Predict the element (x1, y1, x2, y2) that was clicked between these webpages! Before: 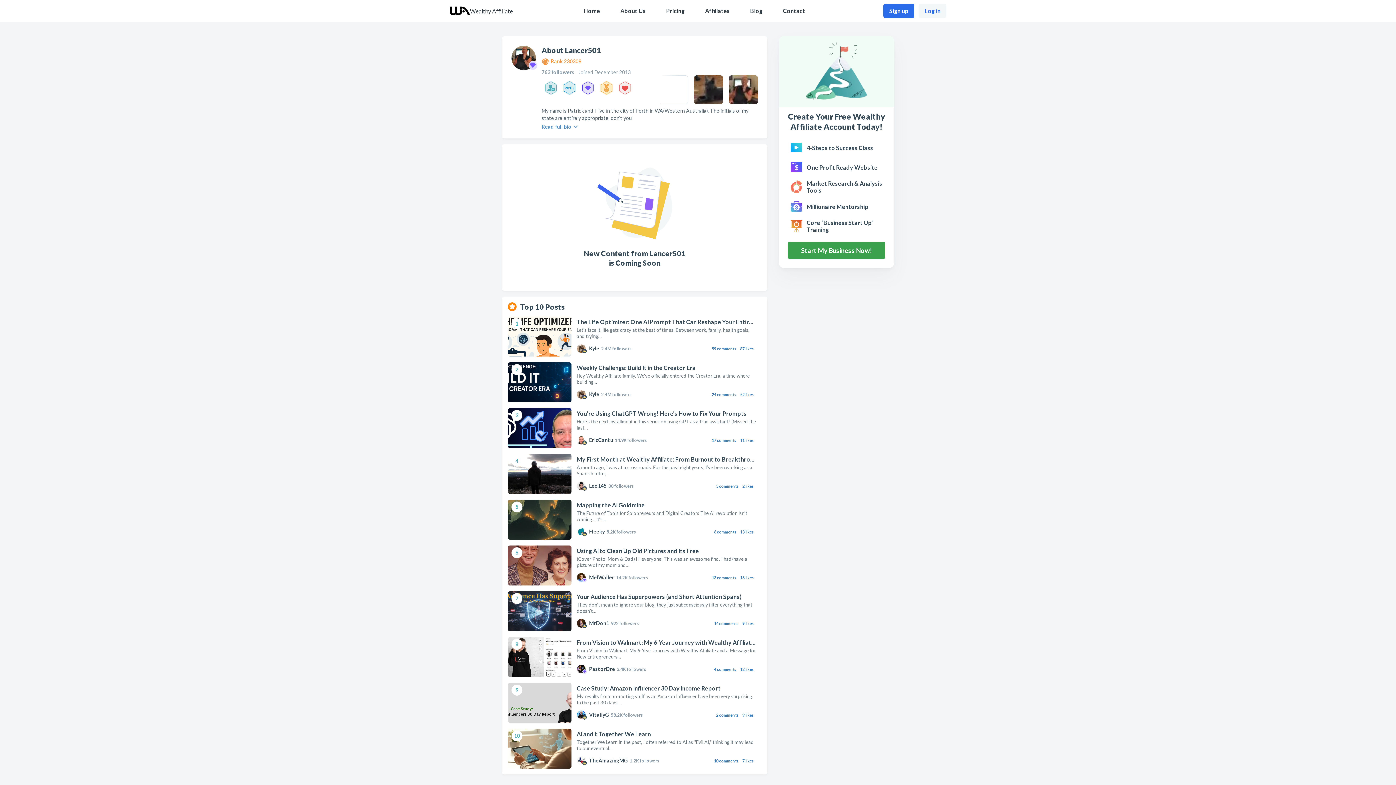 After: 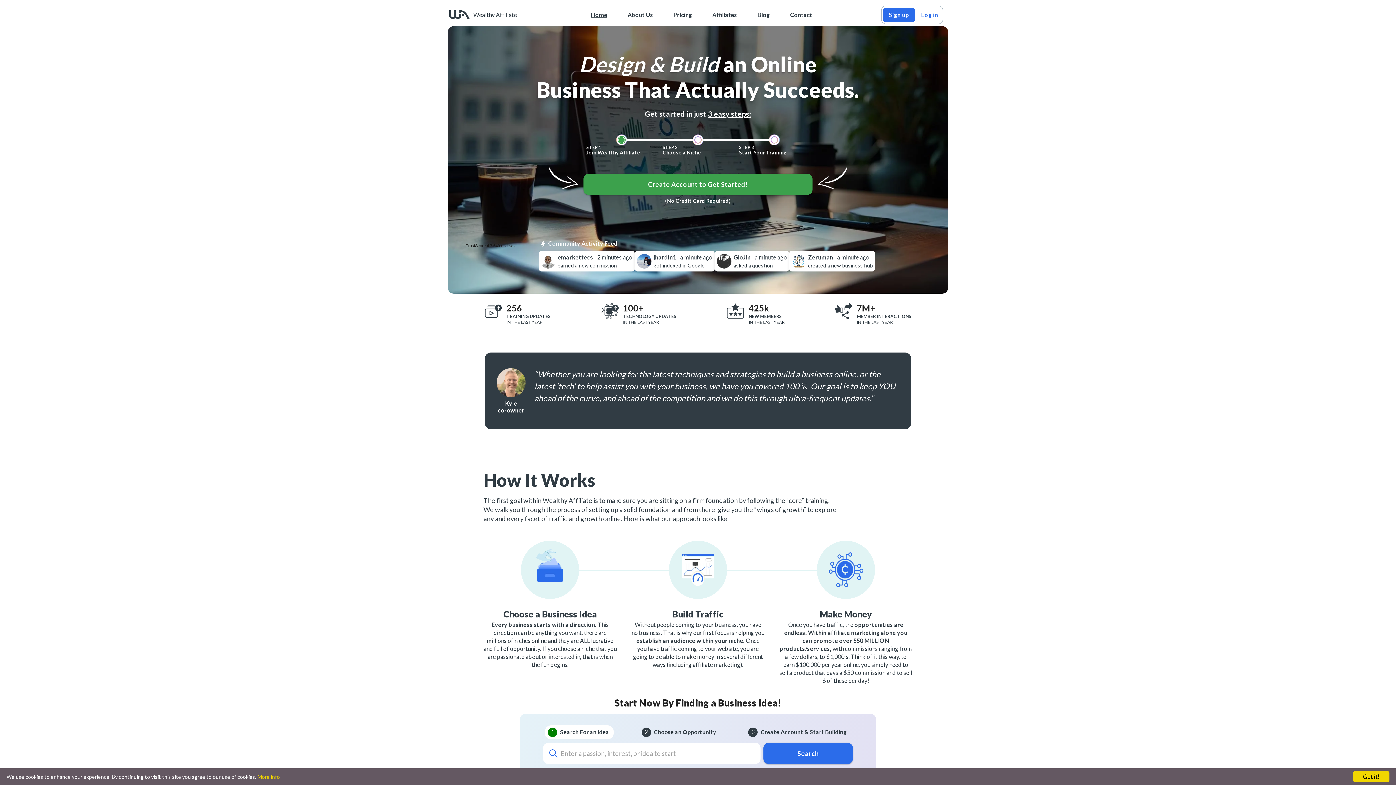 Action: label: Wealthy Affiliate bbox: (470, 7, 512, 14)